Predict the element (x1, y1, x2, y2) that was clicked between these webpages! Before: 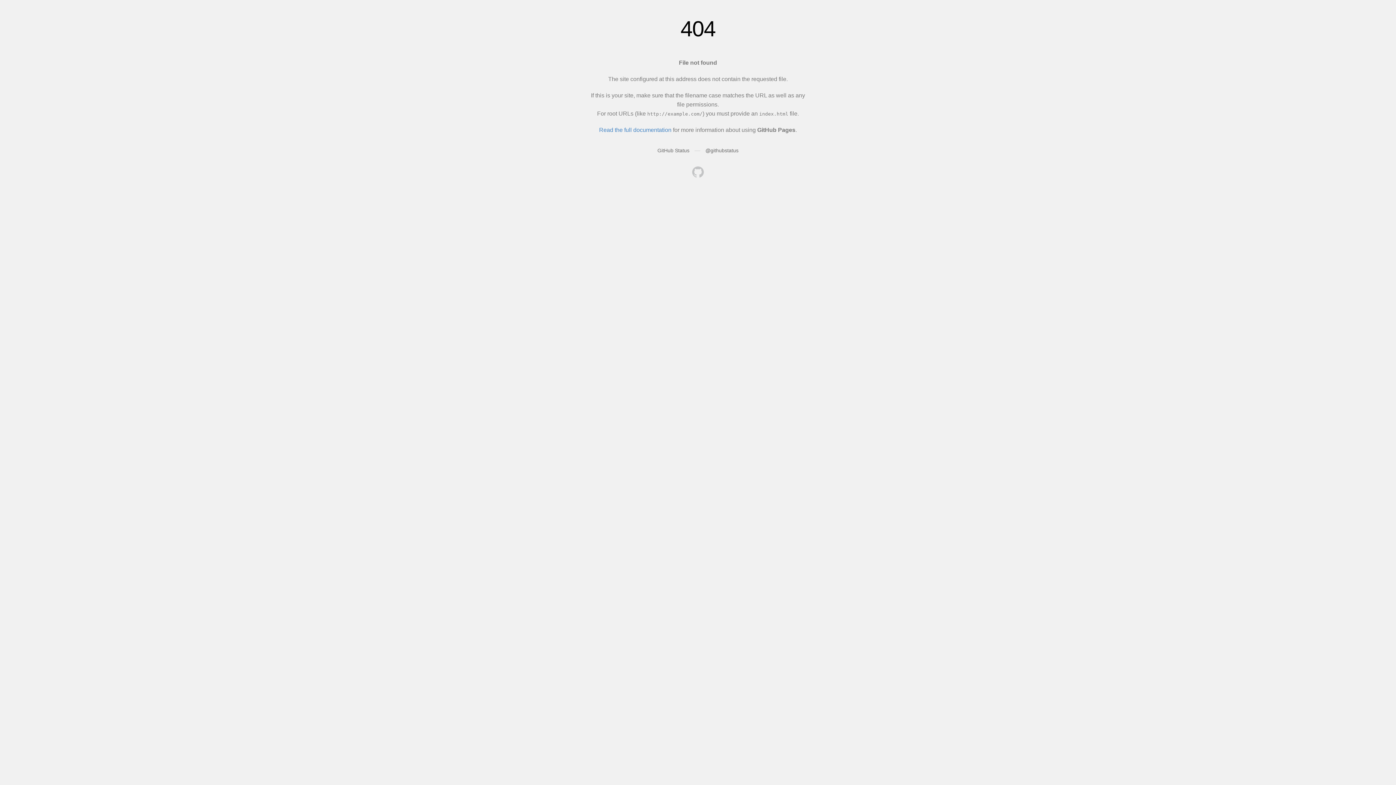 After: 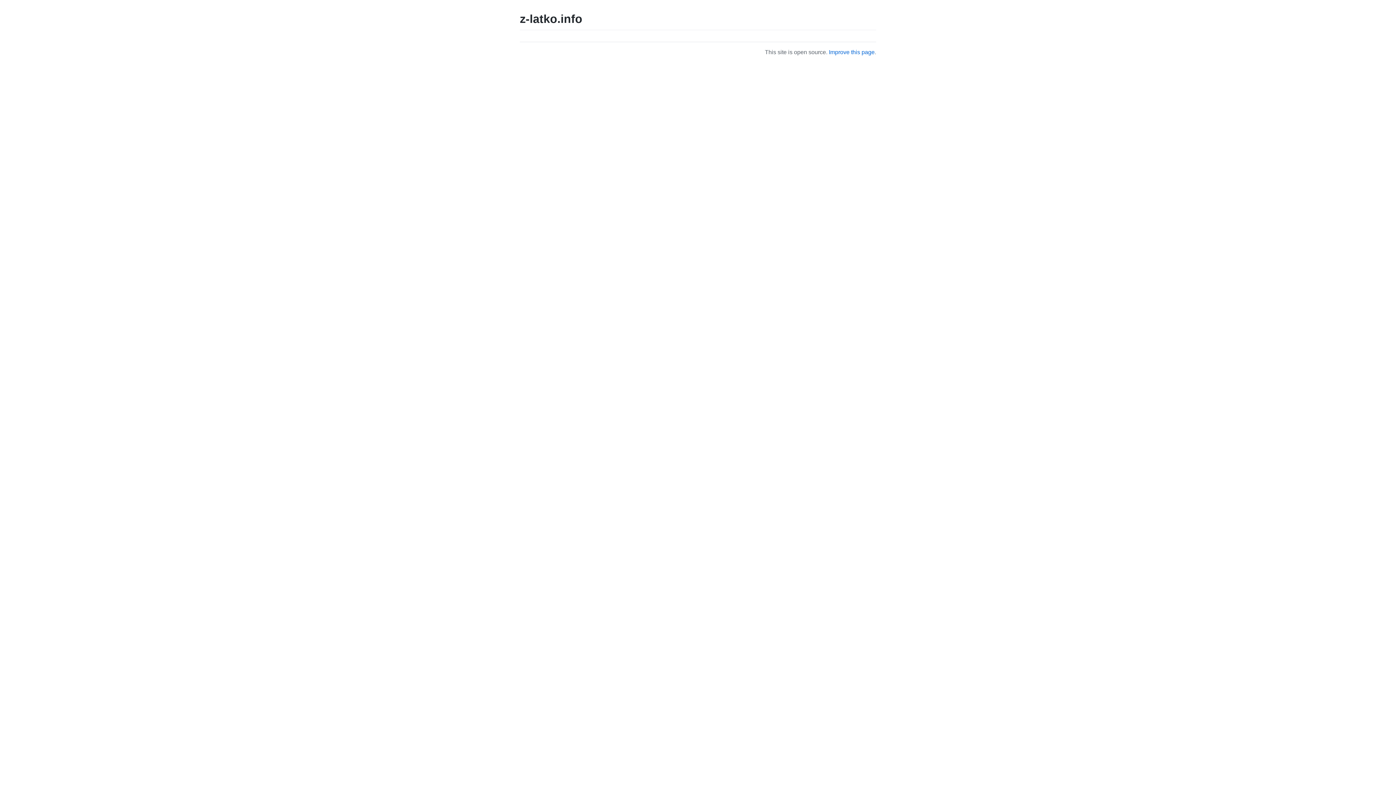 Action: bbox: (692, 166, 704, 179)